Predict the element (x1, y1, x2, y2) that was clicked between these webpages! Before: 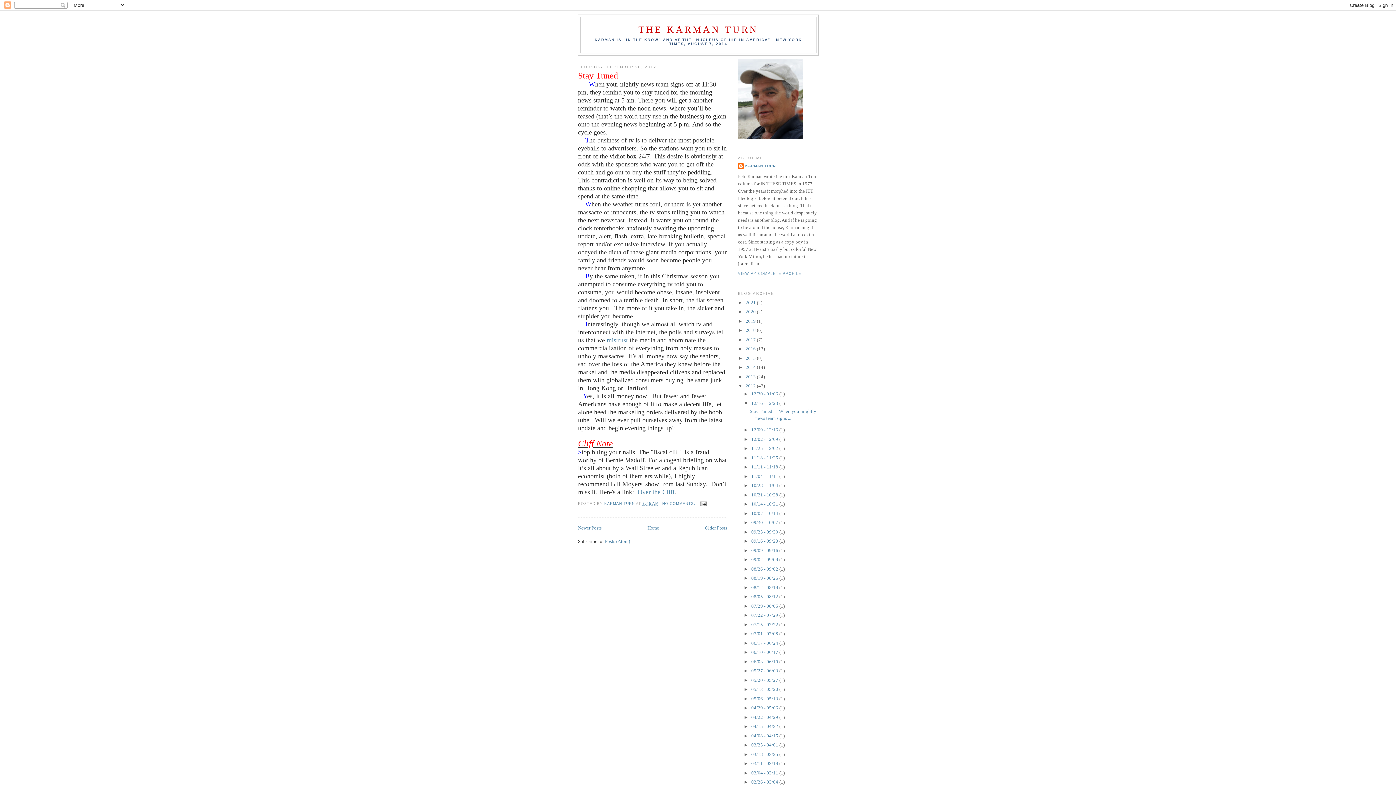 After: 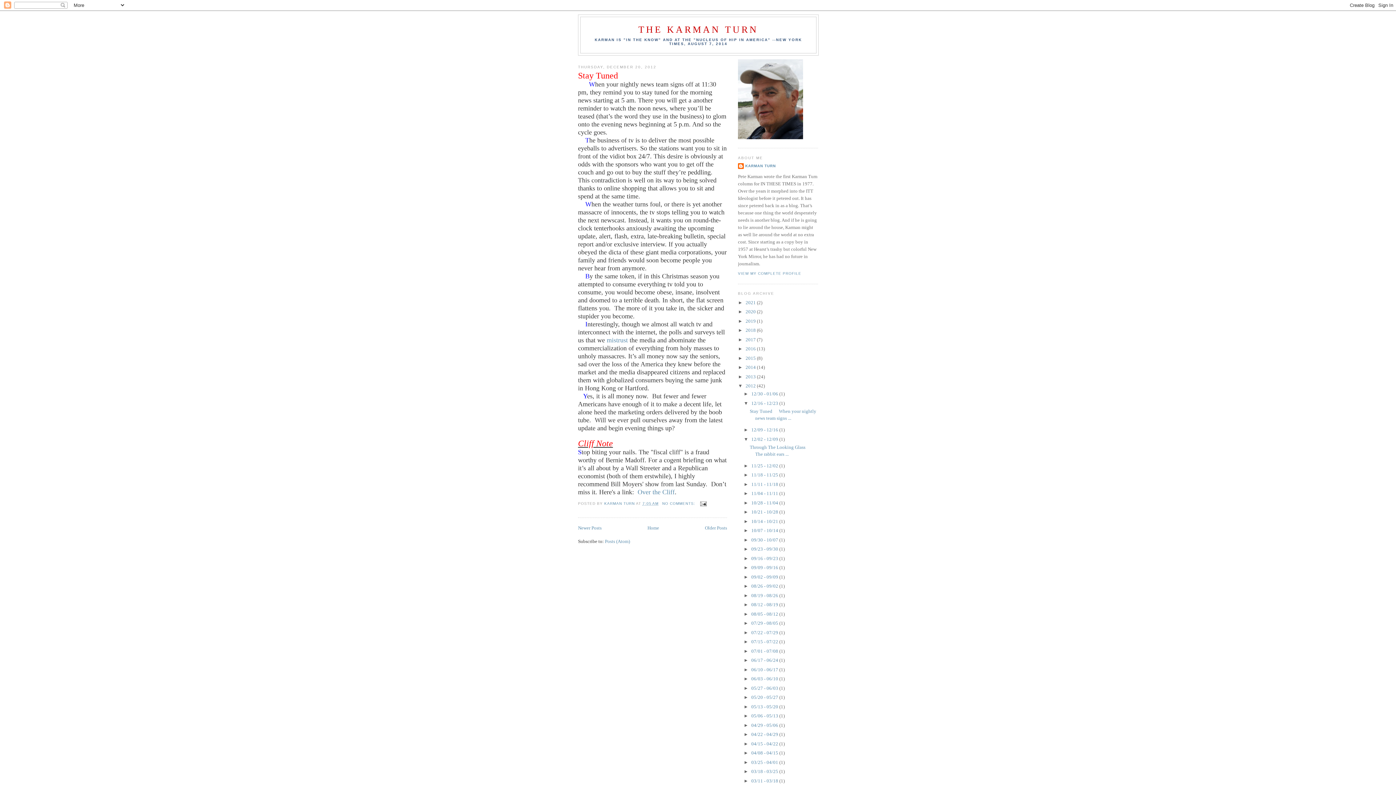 Action: label: ►   bbox: (743, 436, 751, 442)